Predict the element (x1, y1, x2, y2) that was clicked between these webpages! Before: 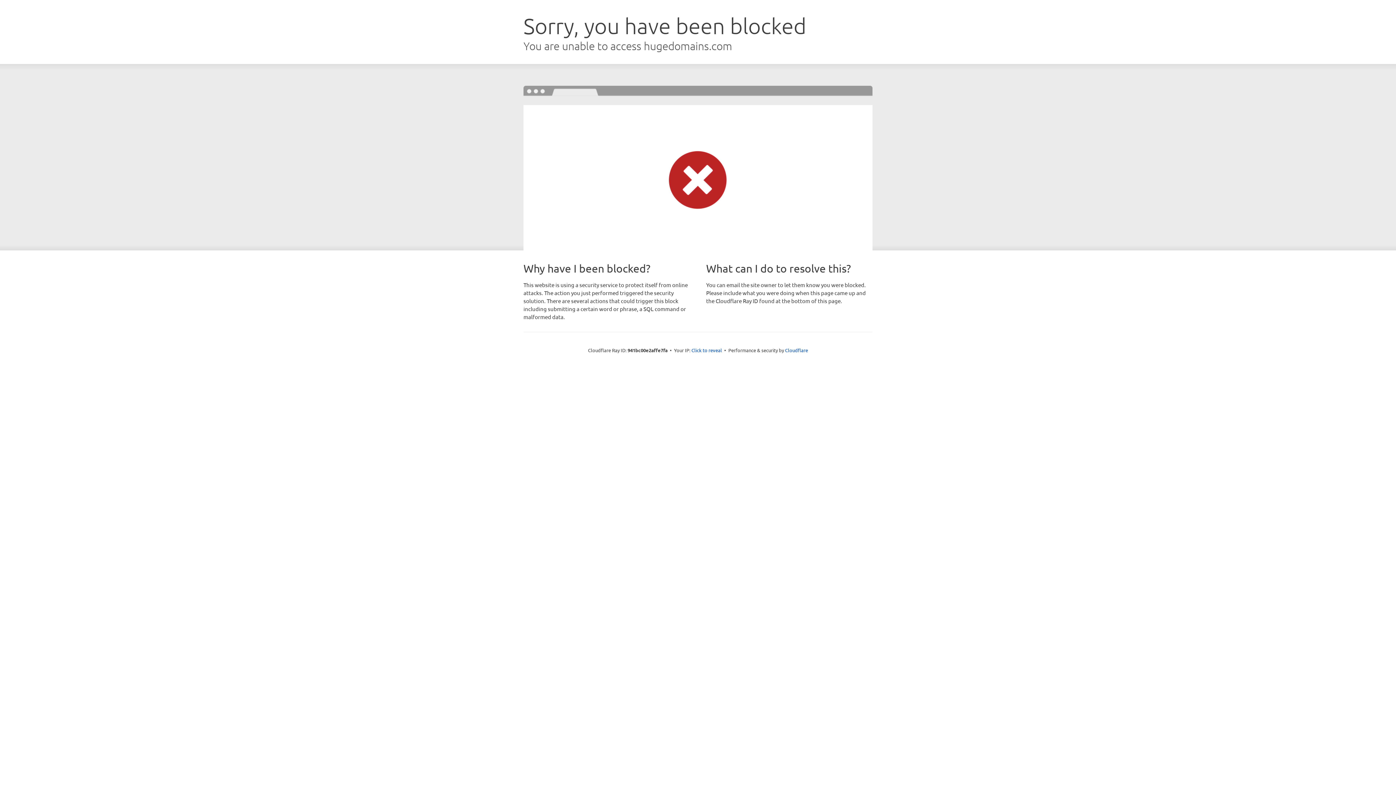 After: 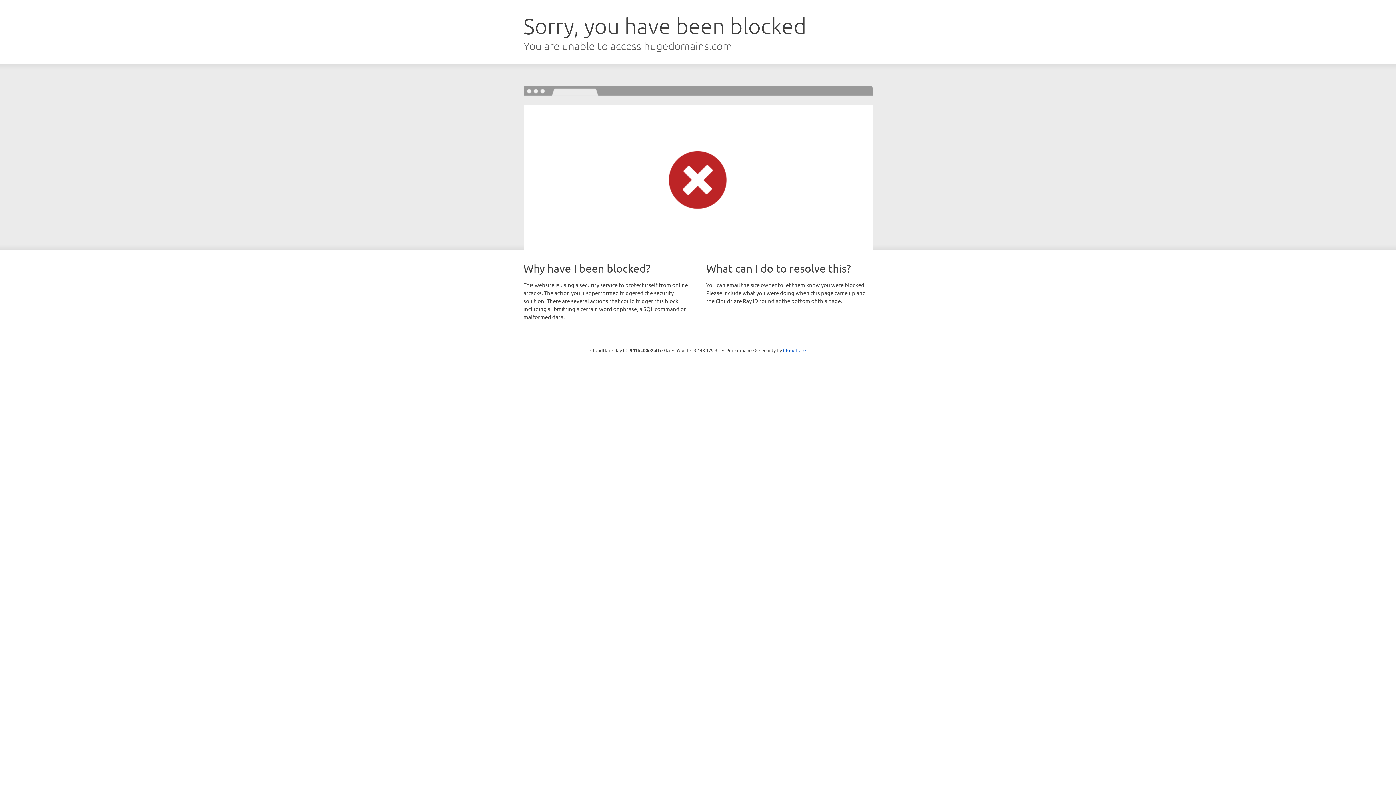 Action: bbox: (691, 346, 722, 353) label: Click to reveal